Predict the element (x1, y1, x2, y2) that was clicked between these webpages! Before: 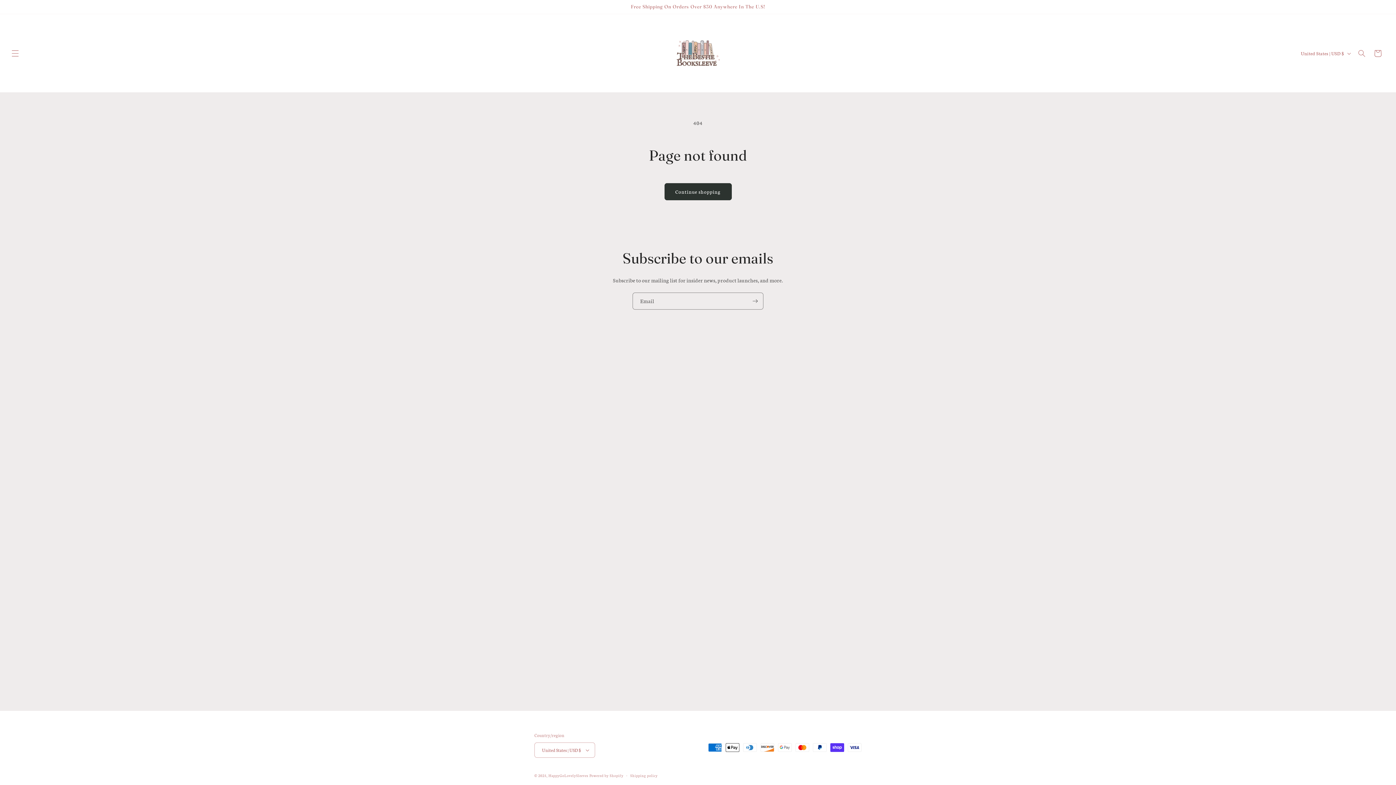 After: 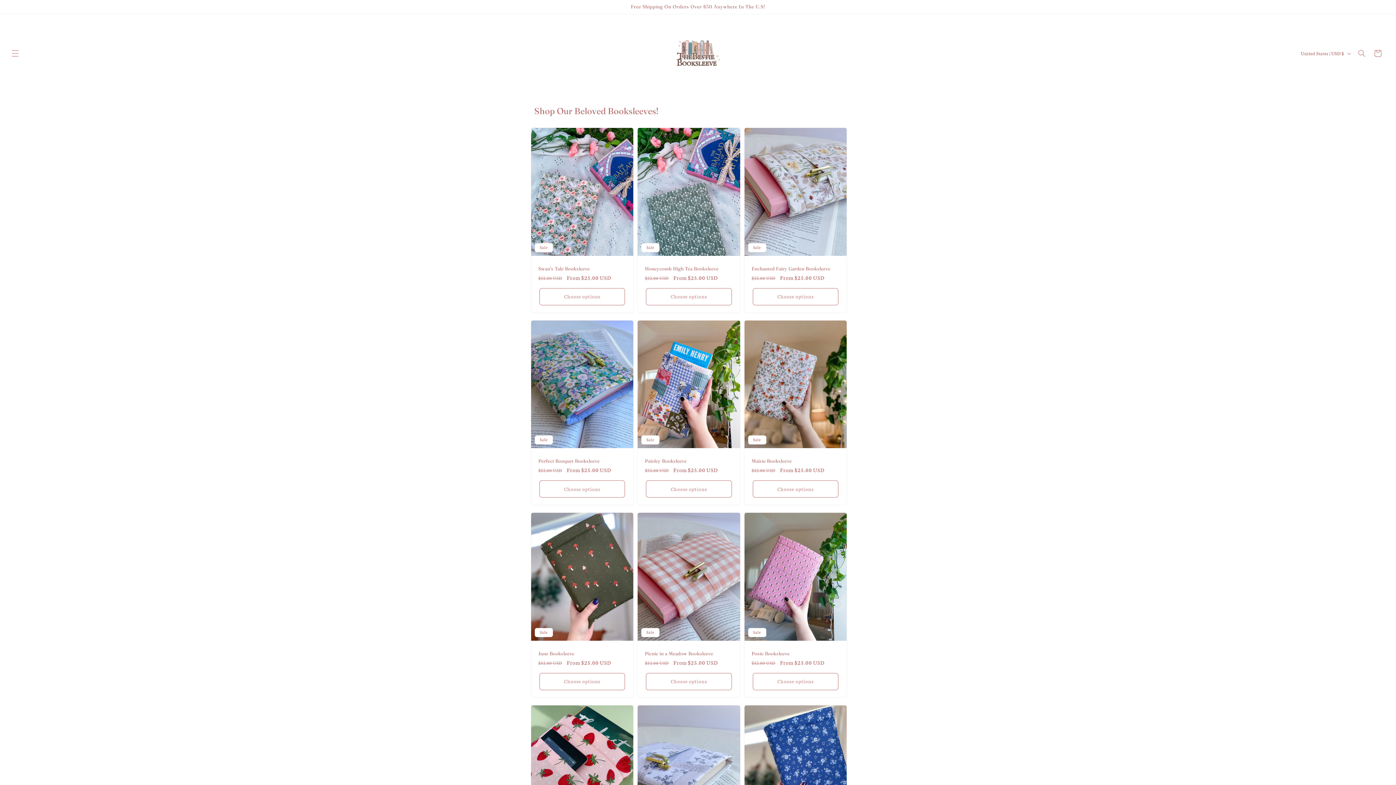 Action: label: HappyGoLovelySleeves bbox: (548, 773, 588, 778)